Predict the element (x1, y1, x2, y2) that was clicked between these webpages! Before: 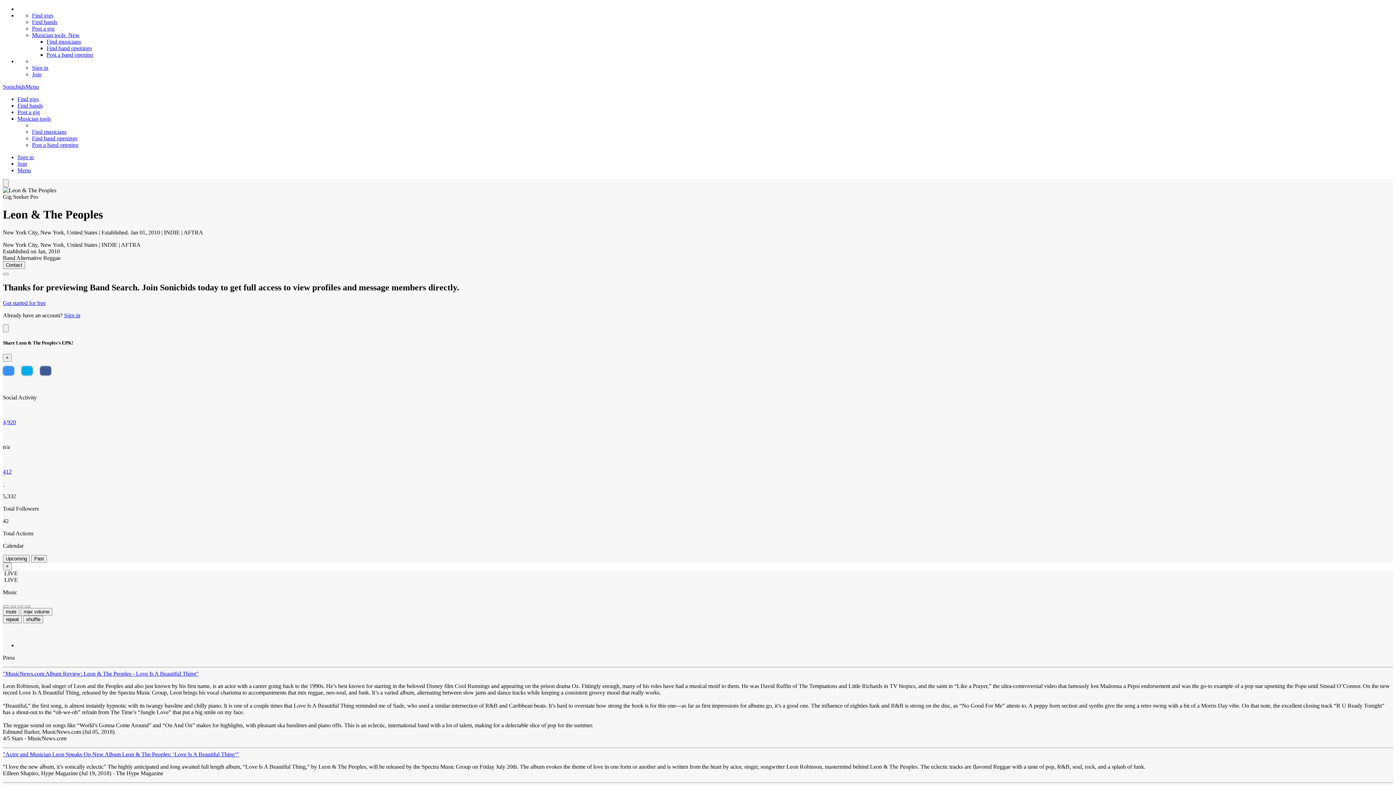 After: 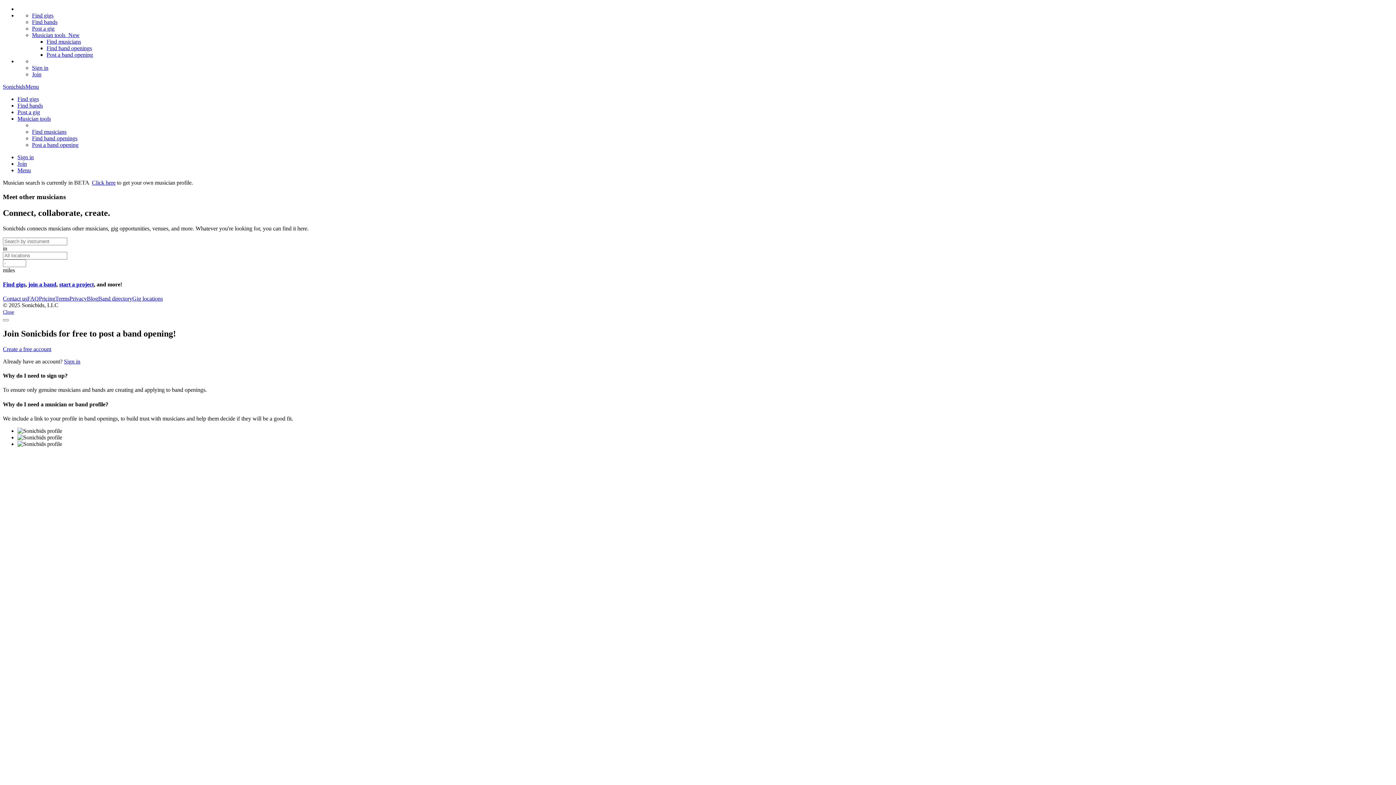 Action: bbox: (46, 38, 81, 44) label: Find musicians